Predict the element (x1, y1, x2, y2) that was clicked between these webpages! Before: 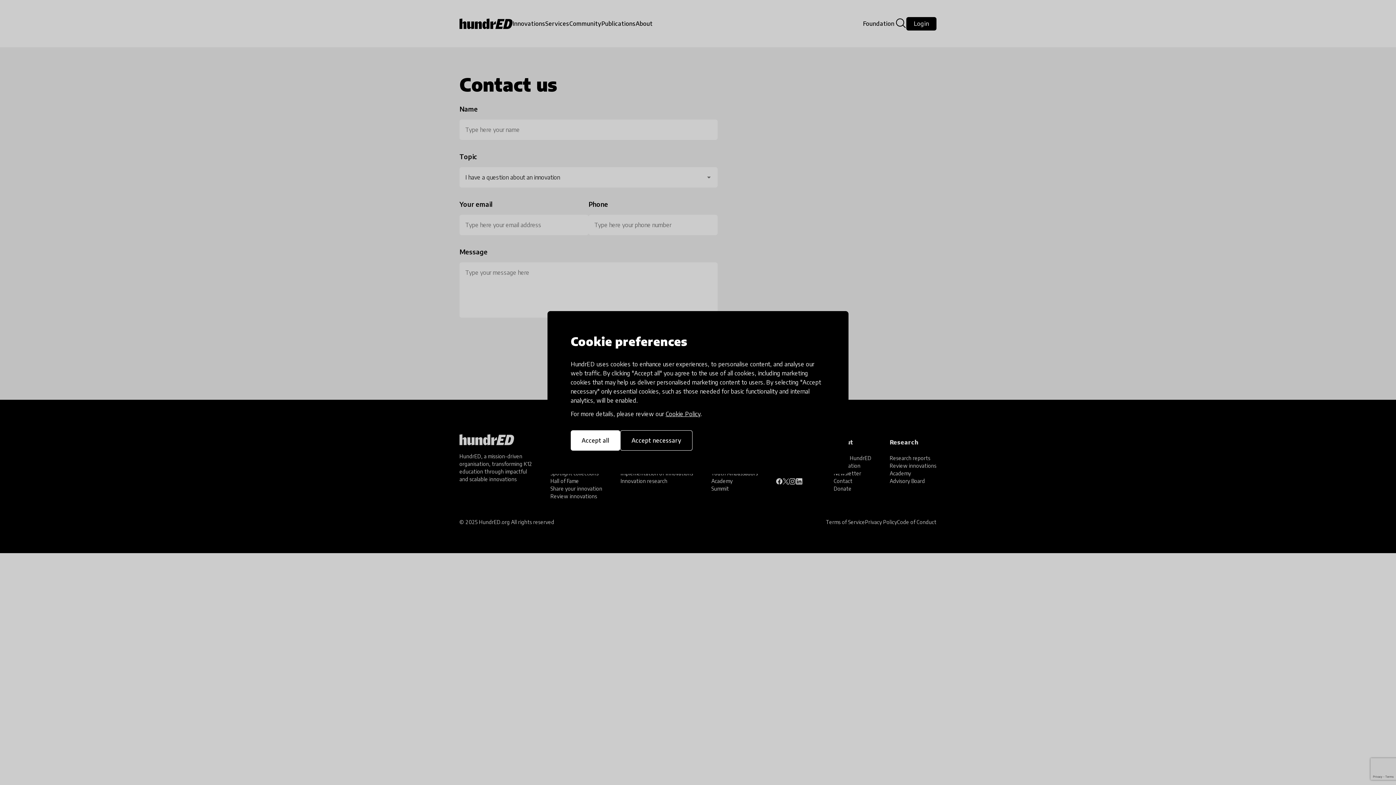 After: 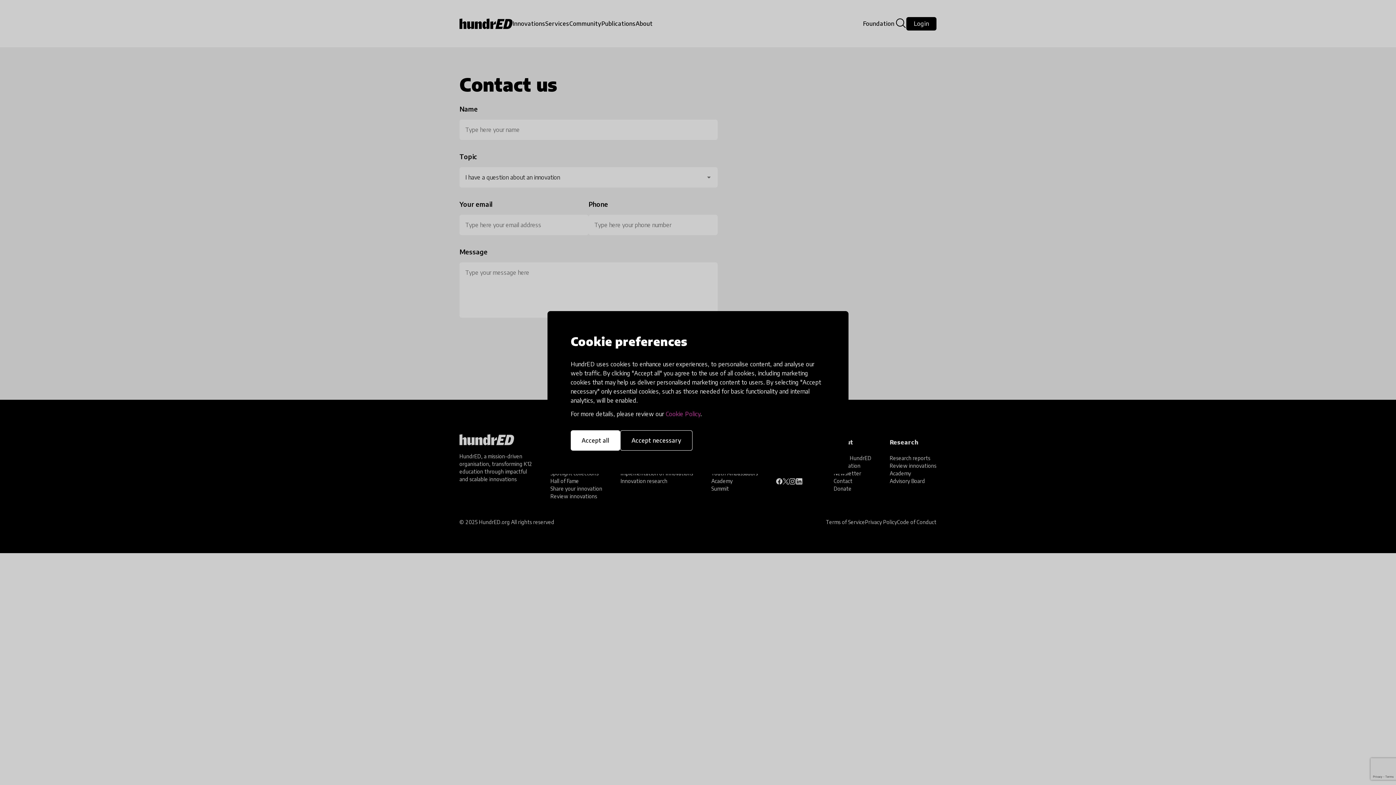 Action: bbox: (665, 410, 700, 417) label: Cookie Policy